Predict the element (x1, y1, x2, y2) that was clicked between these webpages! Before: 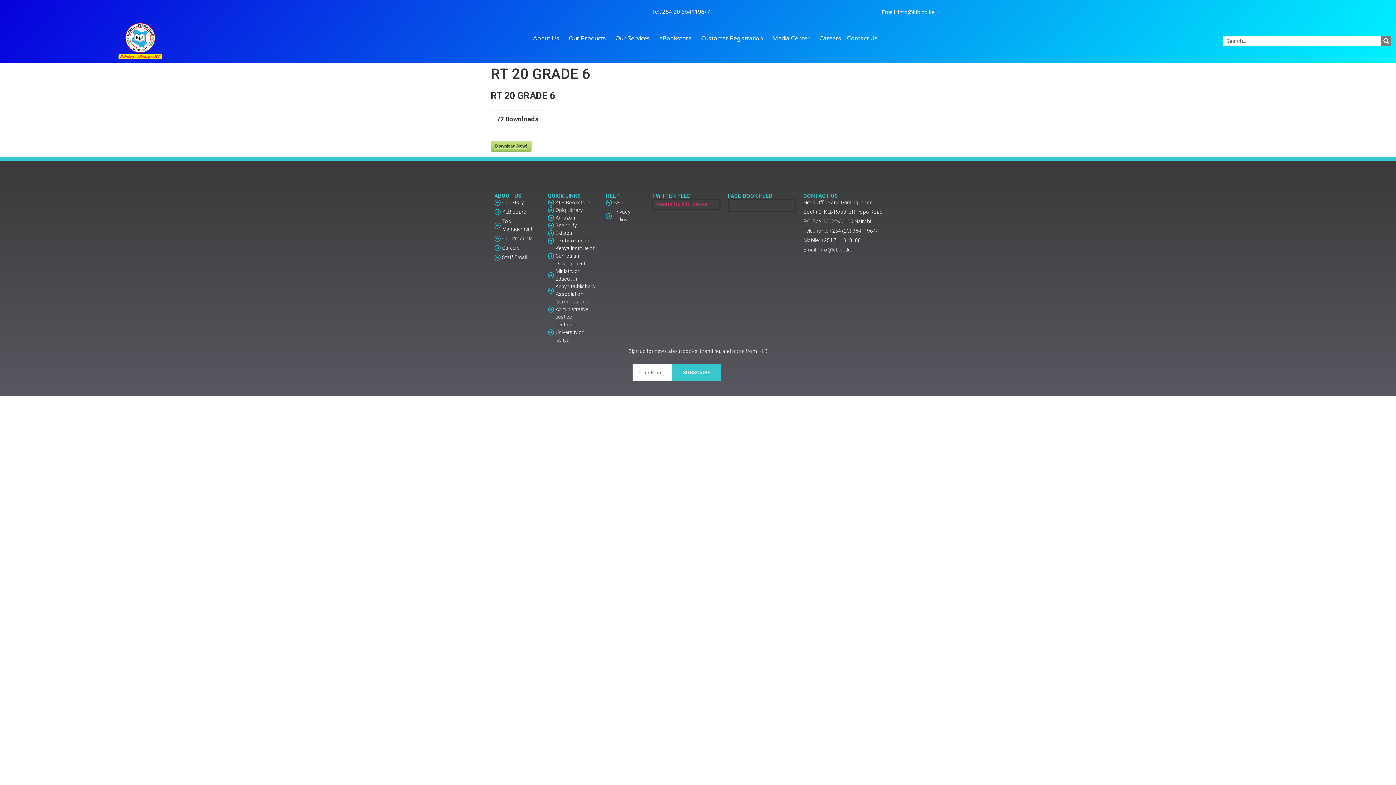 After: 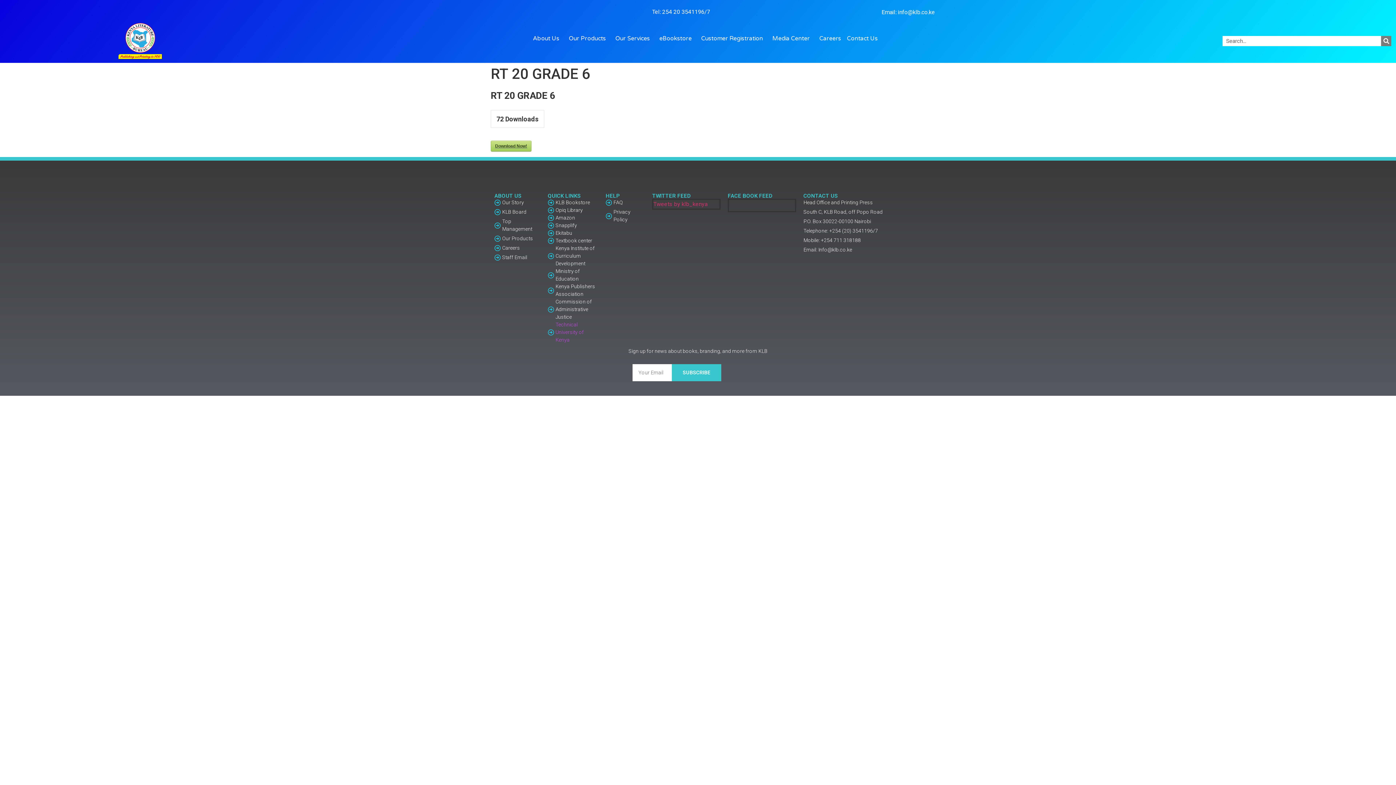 Action: label: Technical University of Kenya bbox: (547, 321, 598, 344)